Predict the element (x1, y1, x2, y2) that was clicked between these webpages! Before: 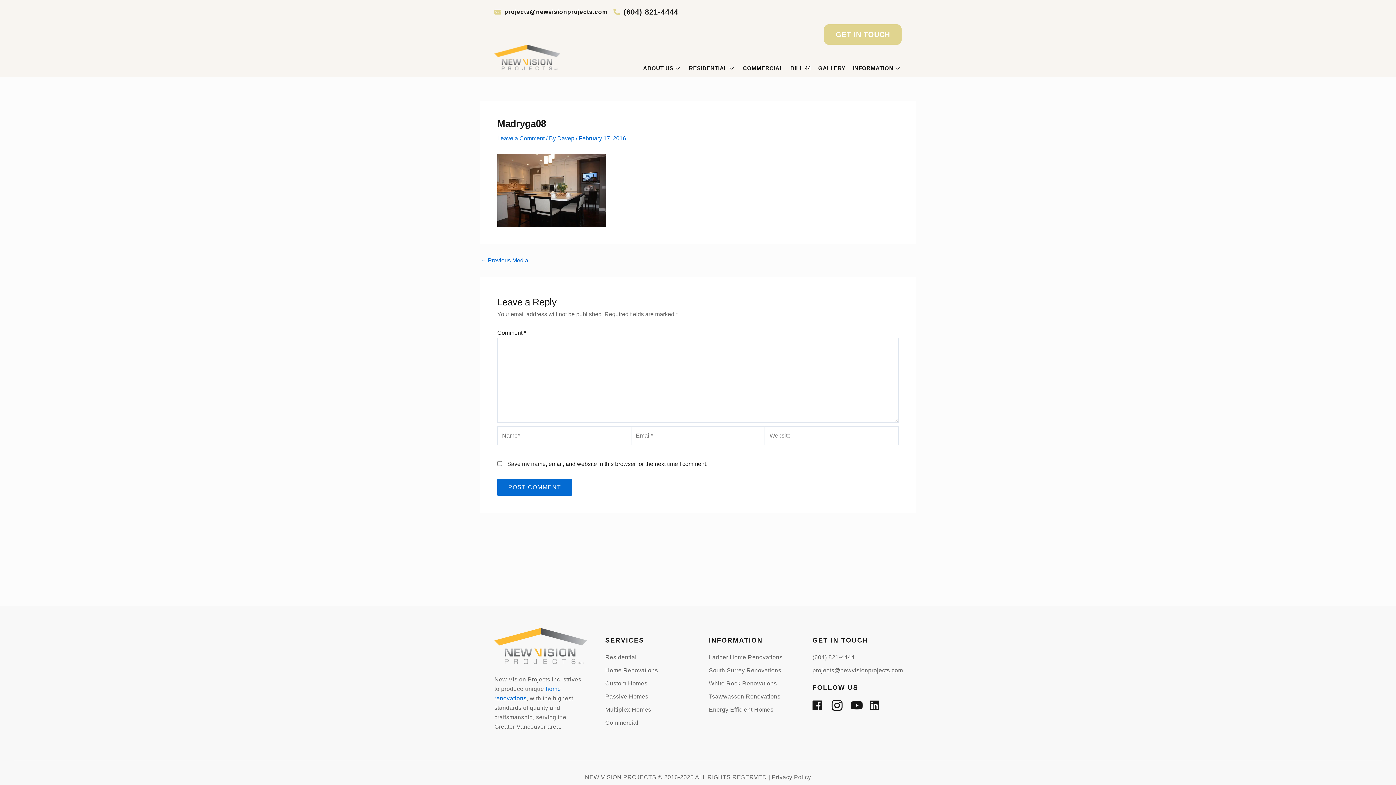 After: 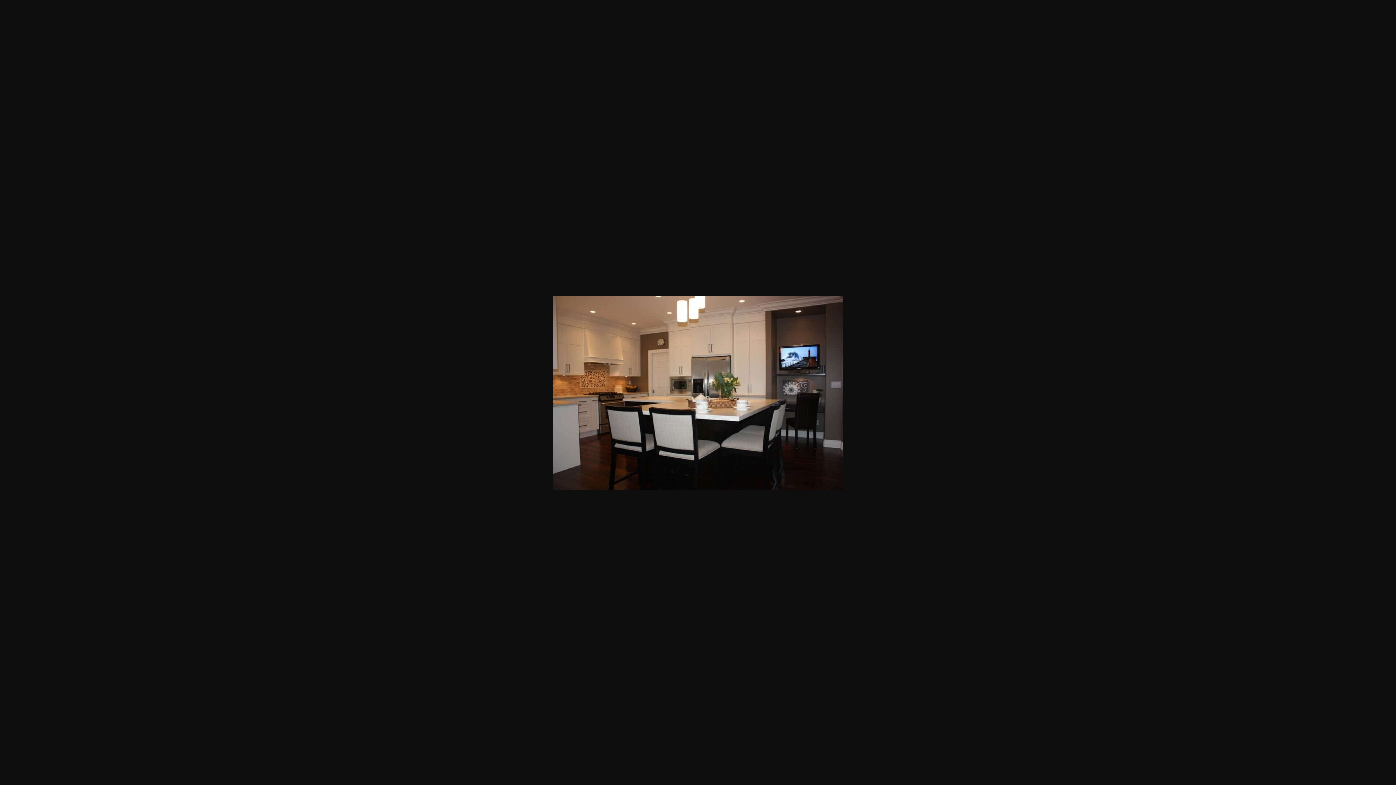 Action: bbox: (497, 186, 606, 193)